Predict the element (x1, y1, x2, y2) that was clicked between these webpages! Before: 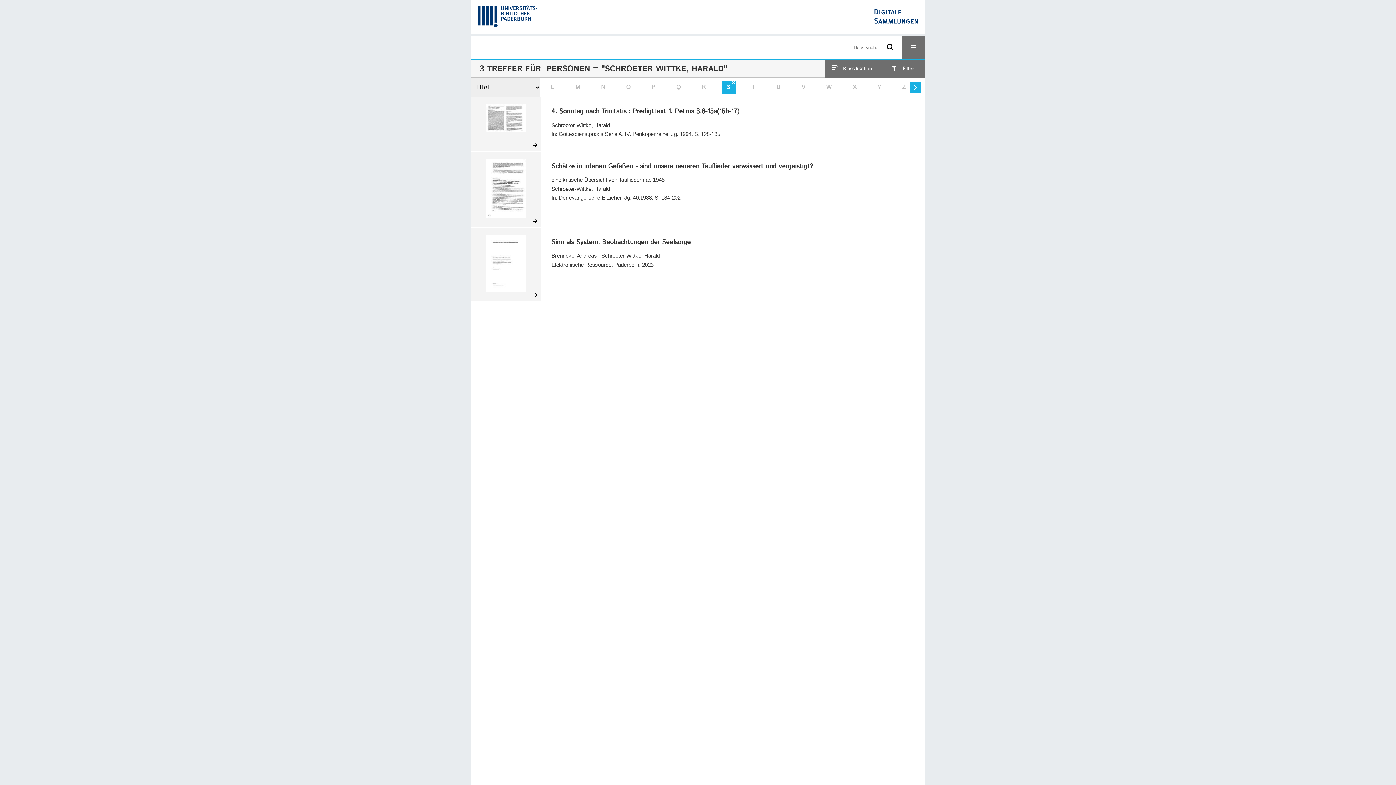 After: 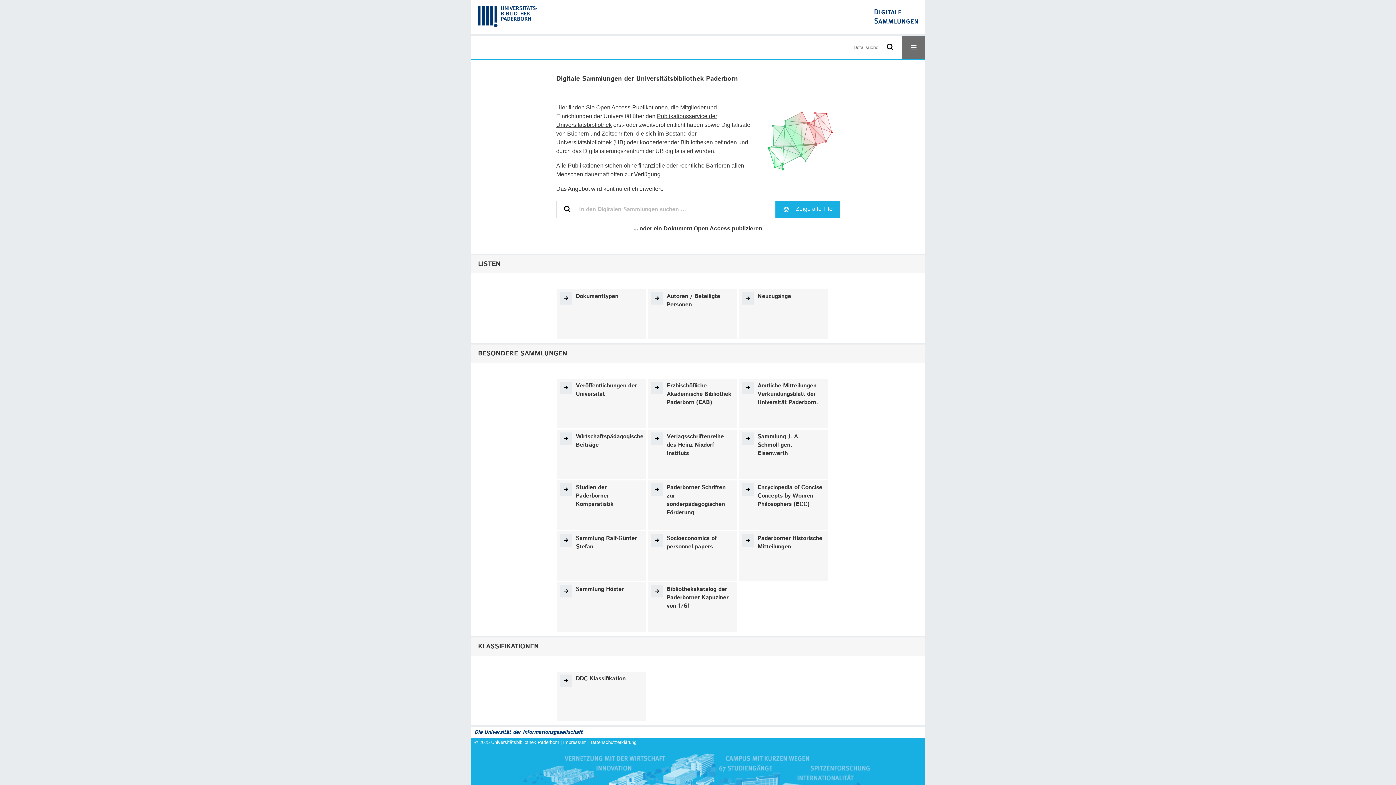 Action: bbox: (874, 9, 918, 25)